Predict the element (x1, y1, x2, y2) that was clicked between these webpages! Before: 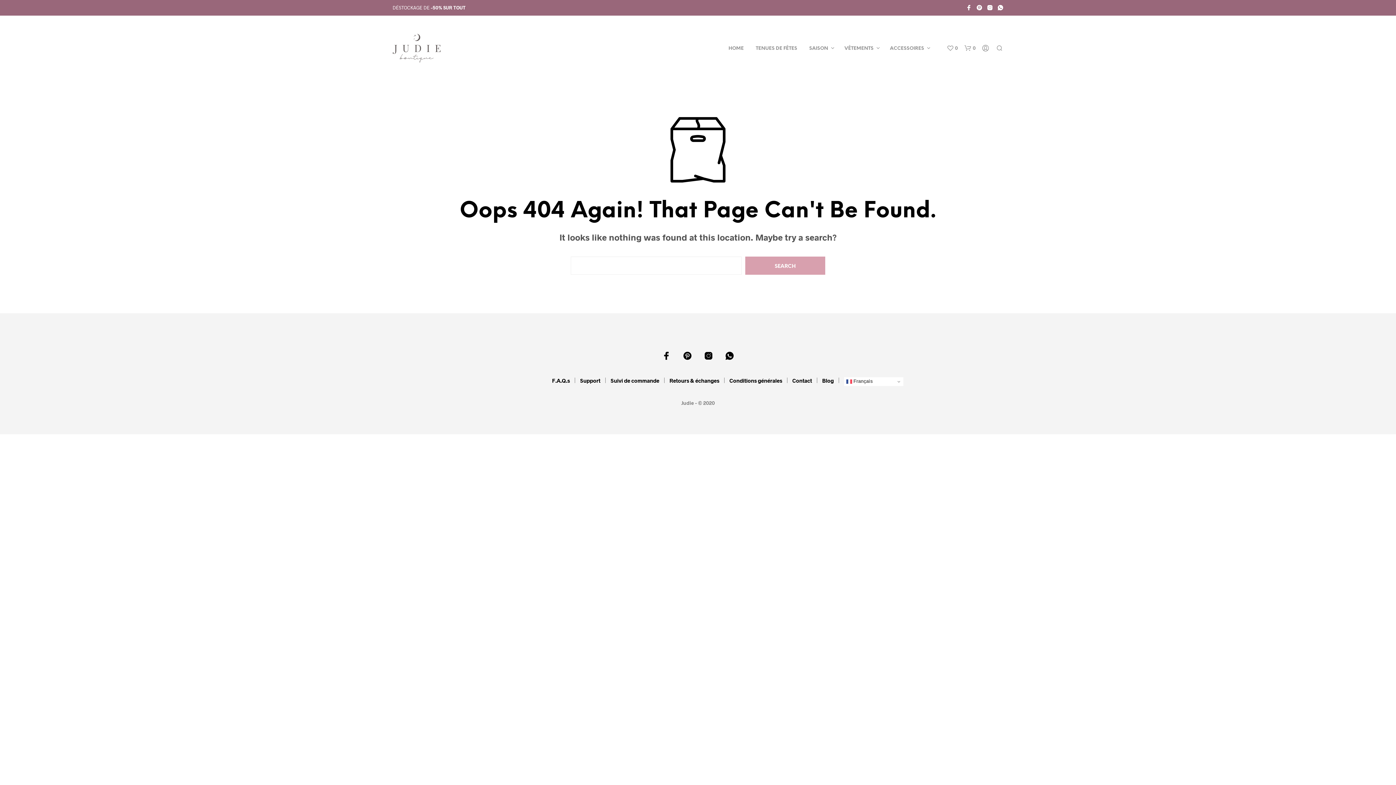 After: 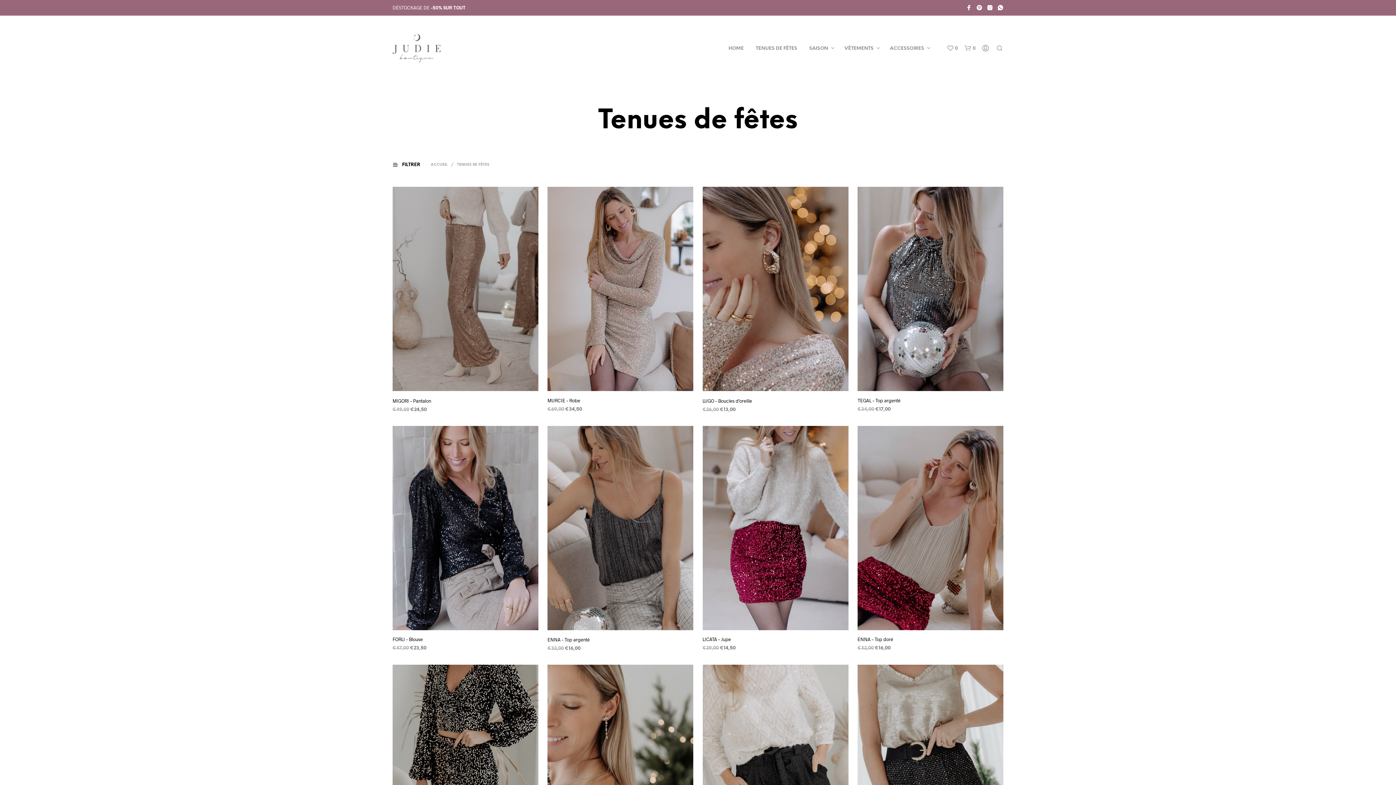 Action: bbox: (750, 45, 802, 52) label: TENUES DE FÊTES